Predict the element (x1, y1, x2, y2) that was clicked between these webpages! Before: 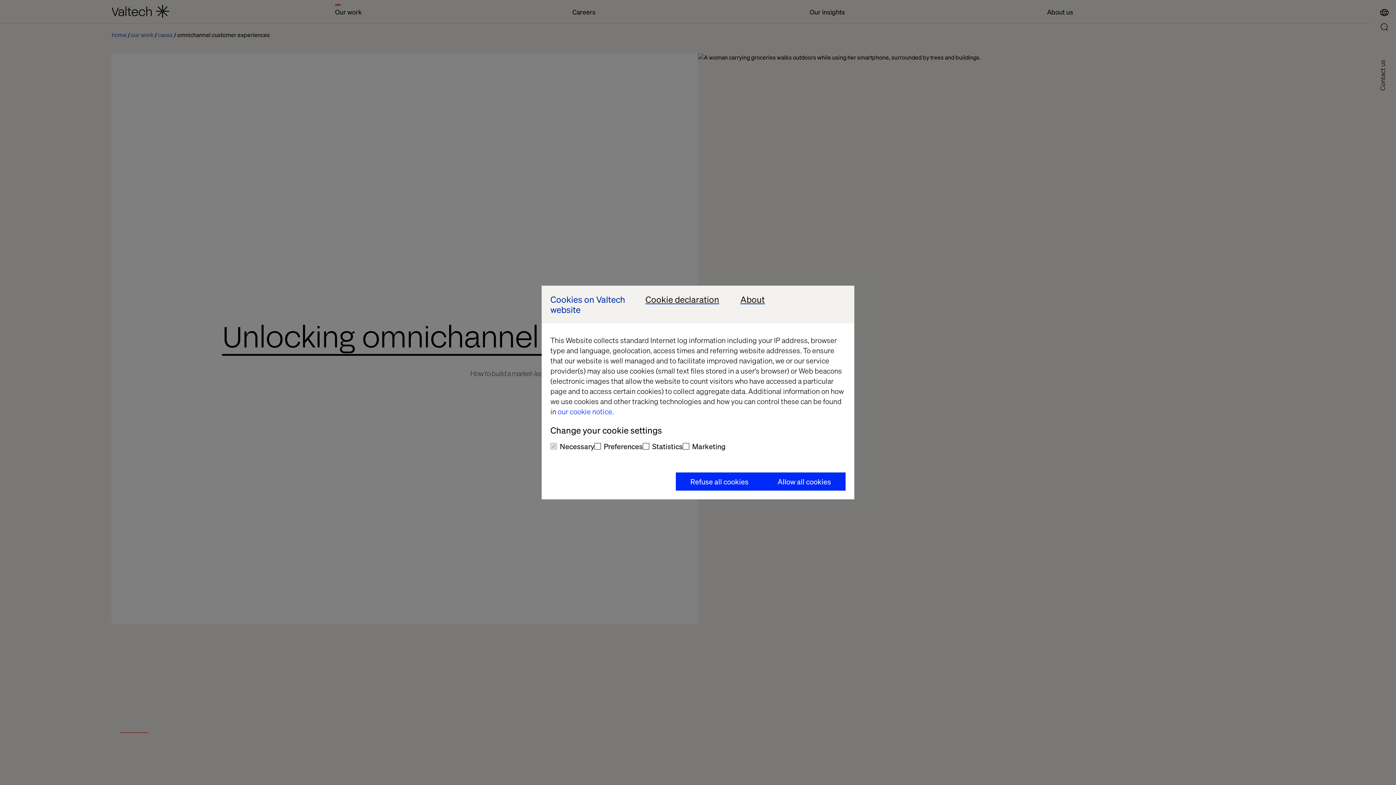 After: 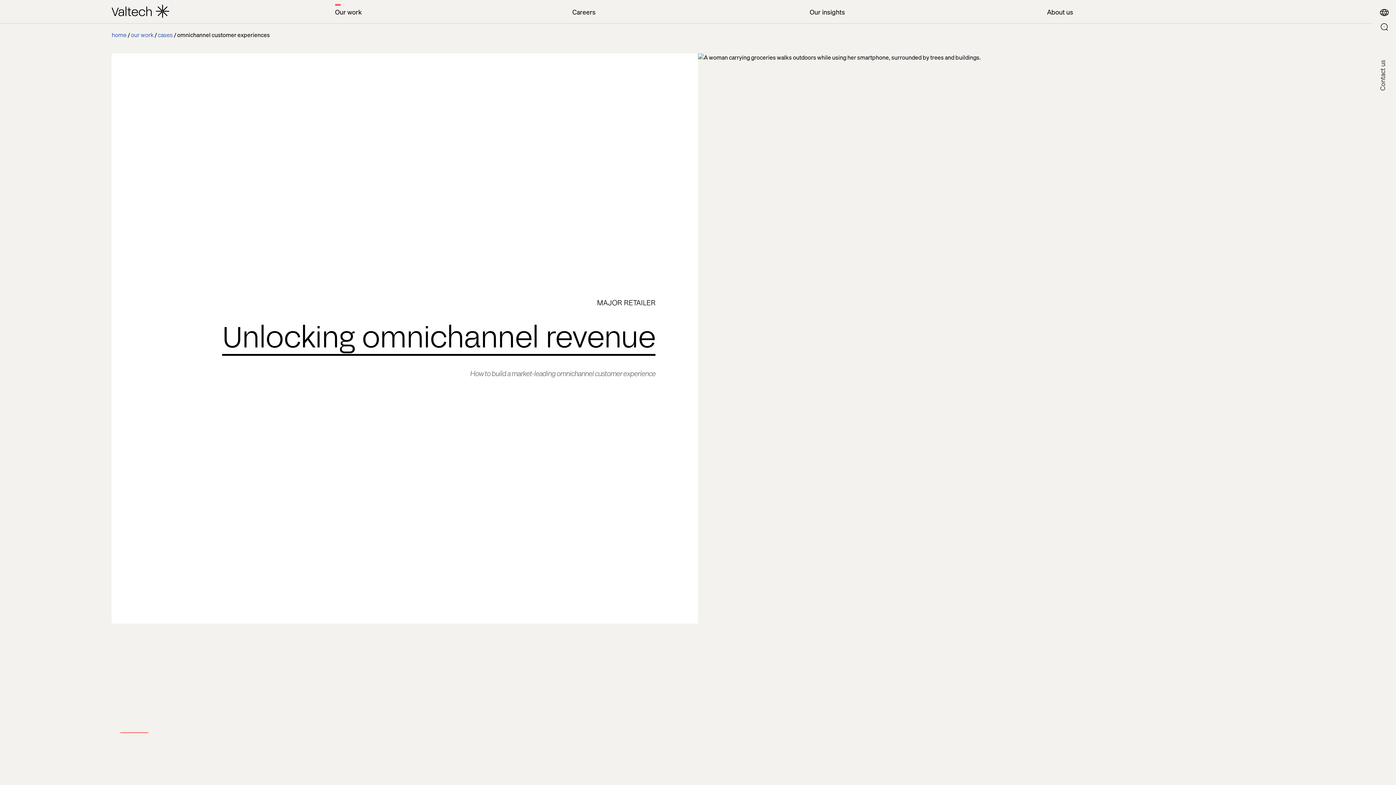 Action: bbox: (676, 472, 763, 490) label: Refuse all cookies